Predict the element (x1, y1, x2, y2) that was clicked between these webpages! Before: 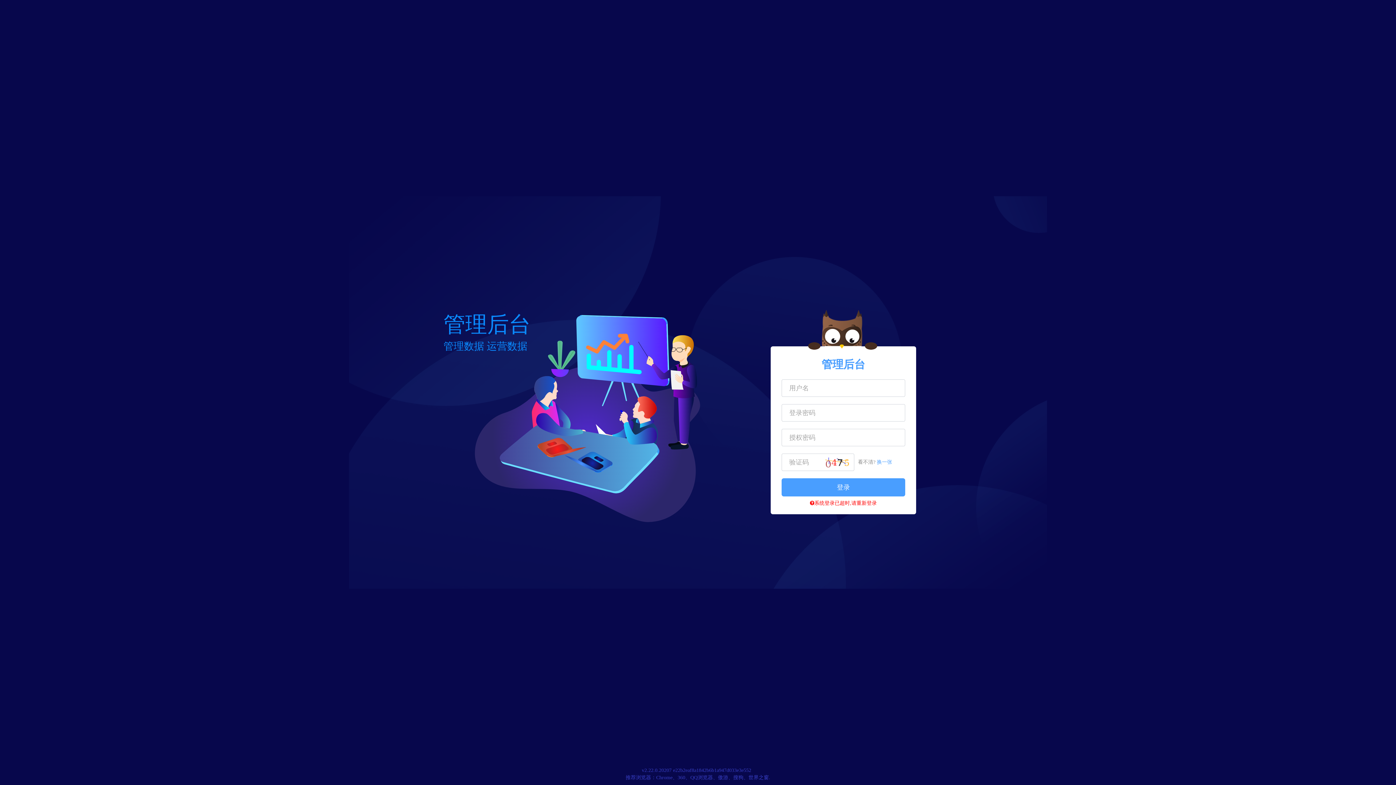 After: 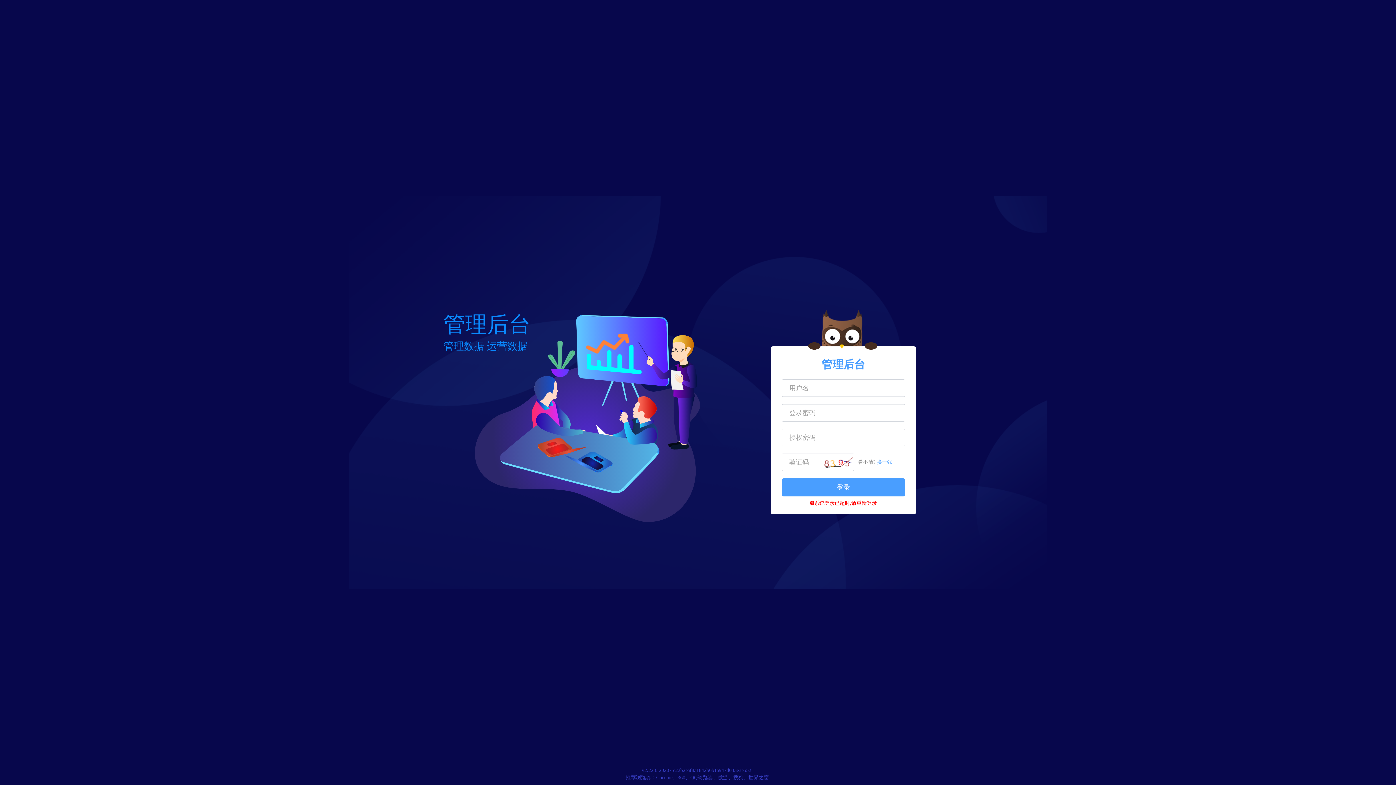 Action: label: 换一张 bbox: (877, 459, 892, 465)